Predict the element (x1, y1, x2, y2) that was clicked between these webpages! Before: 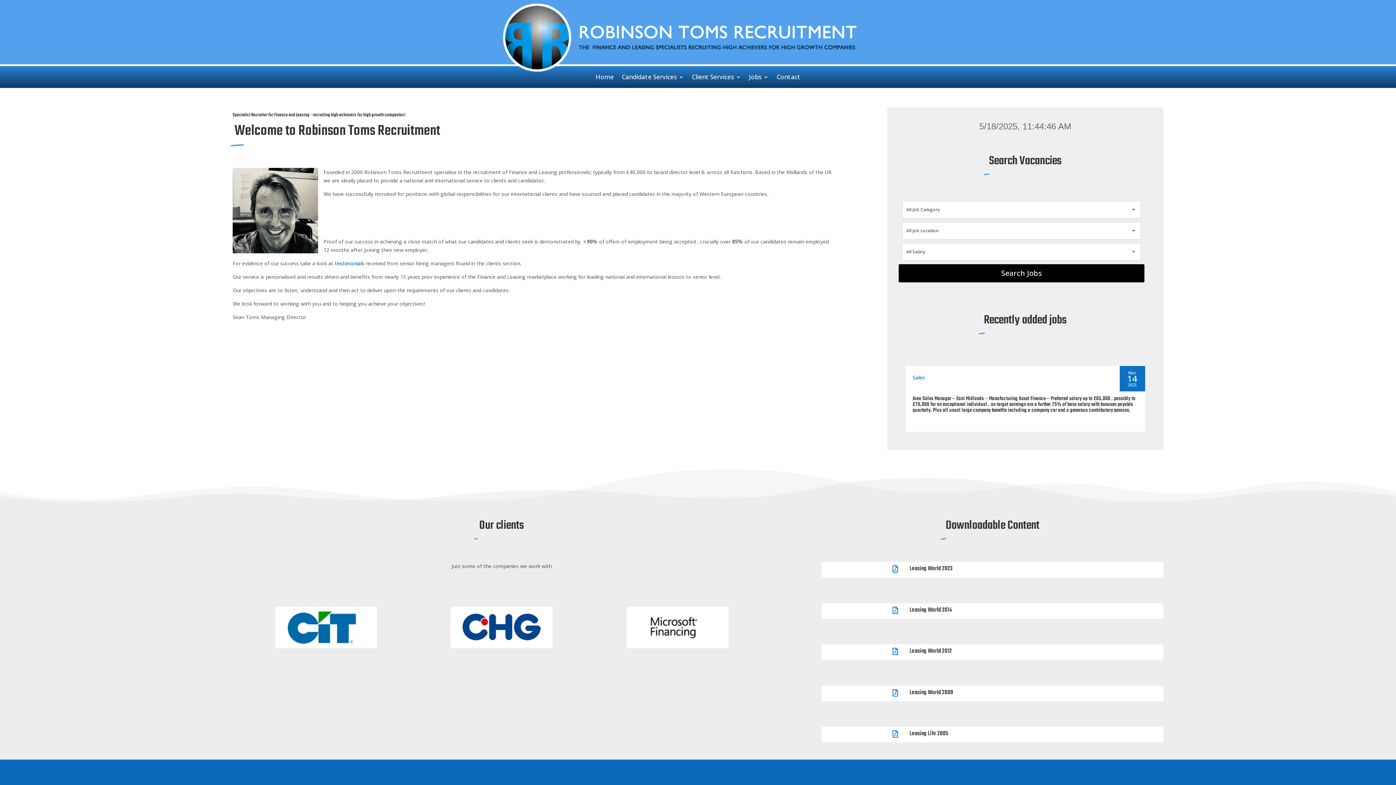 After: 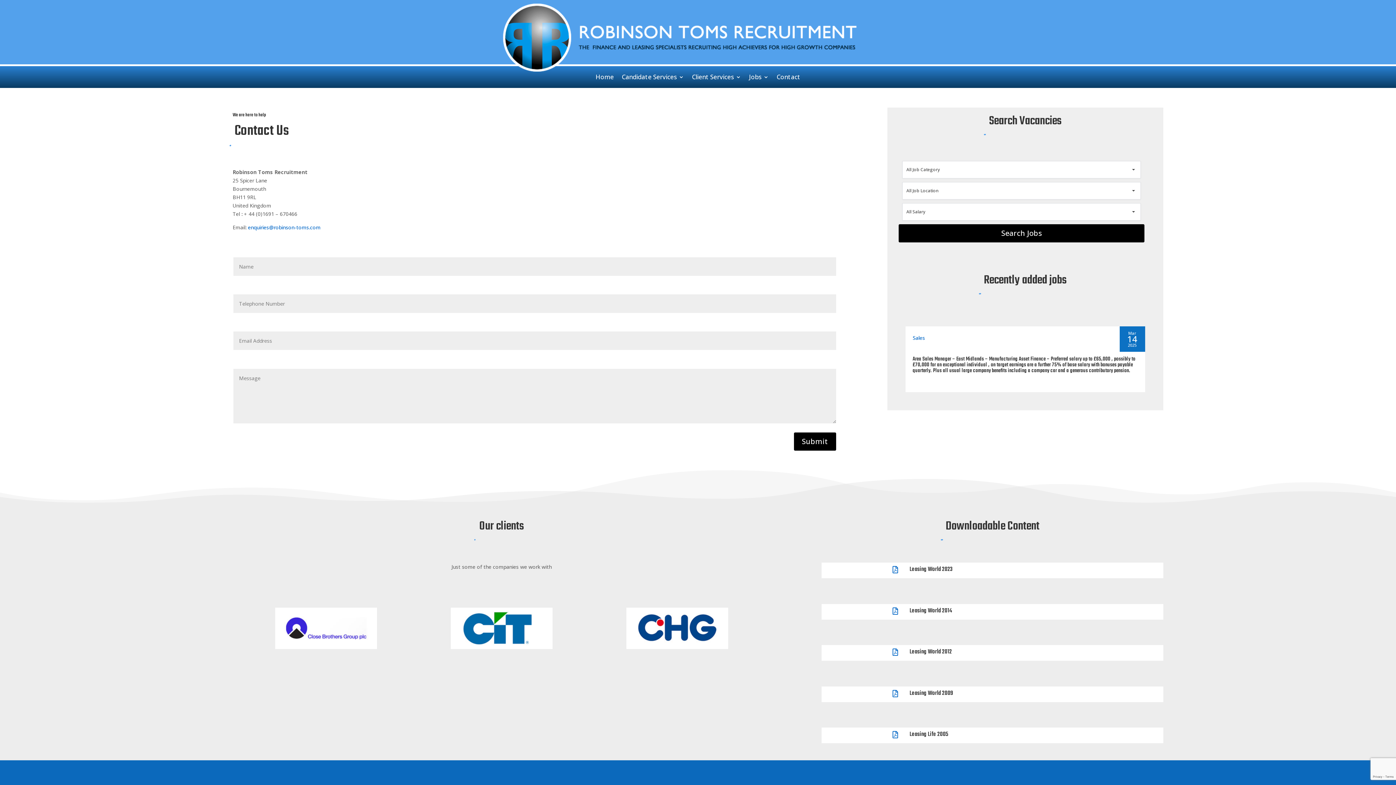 Action: label: Contact bbox: (776, 74, 800, 82)